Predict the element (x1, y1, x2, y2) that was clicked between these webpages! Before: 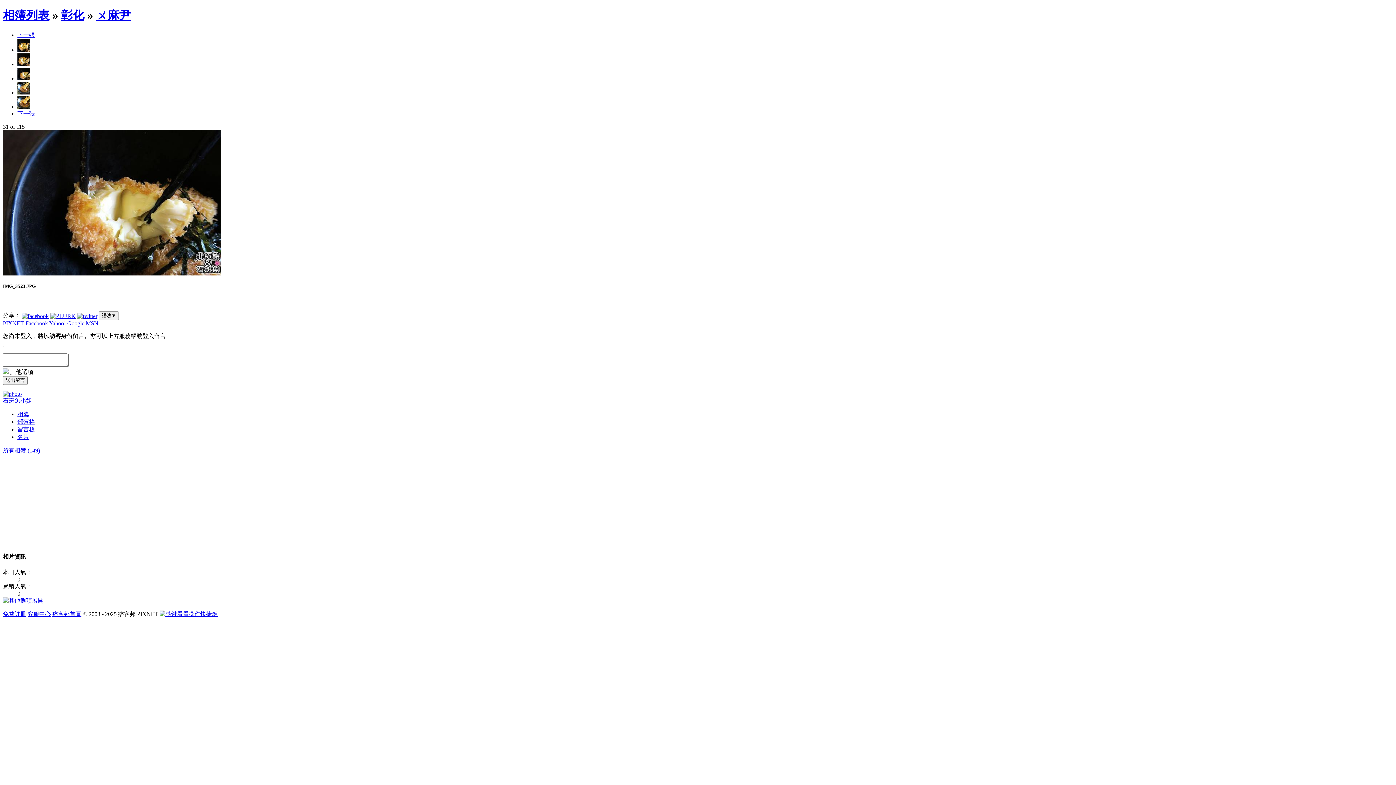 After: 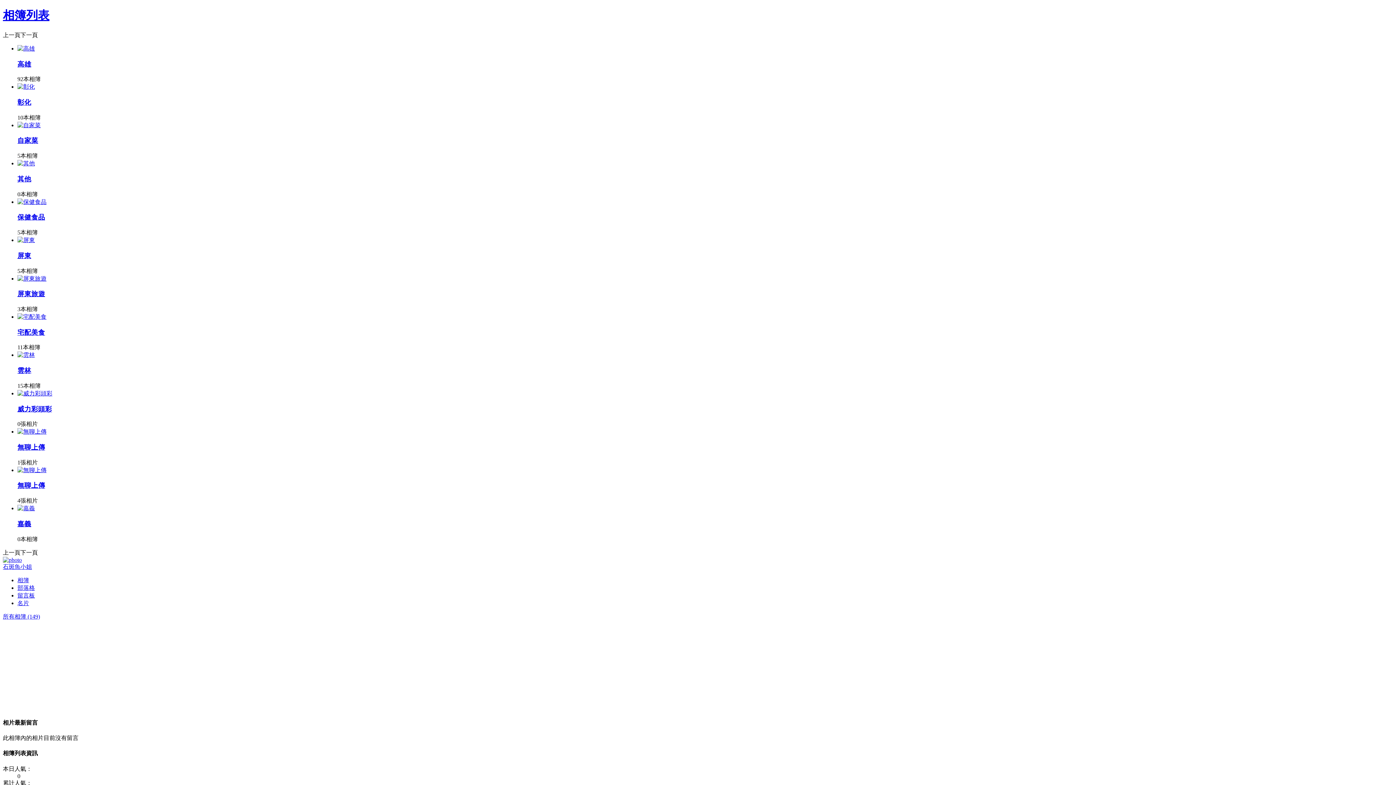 Action: bbox: (2, 447, 40, 453) label: 所有相簿 (149)